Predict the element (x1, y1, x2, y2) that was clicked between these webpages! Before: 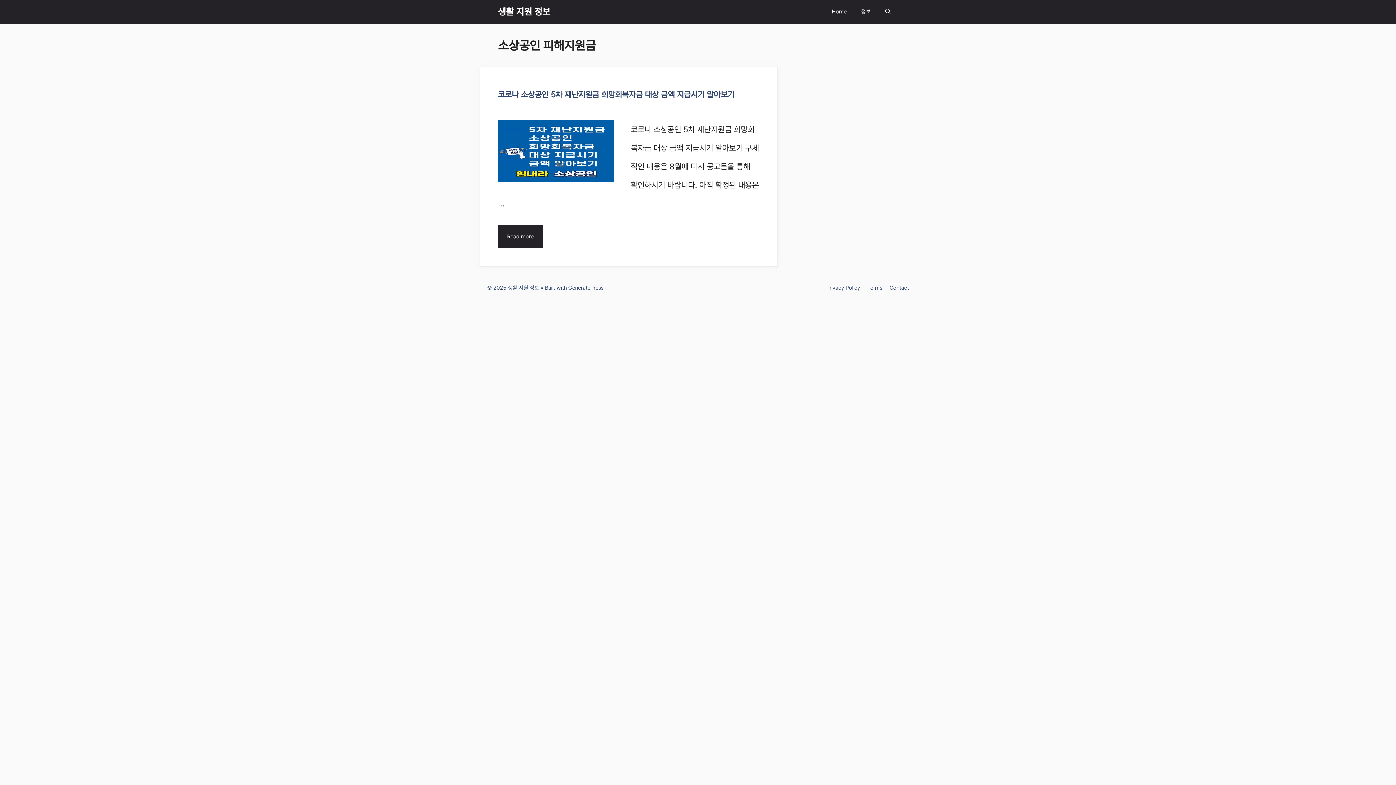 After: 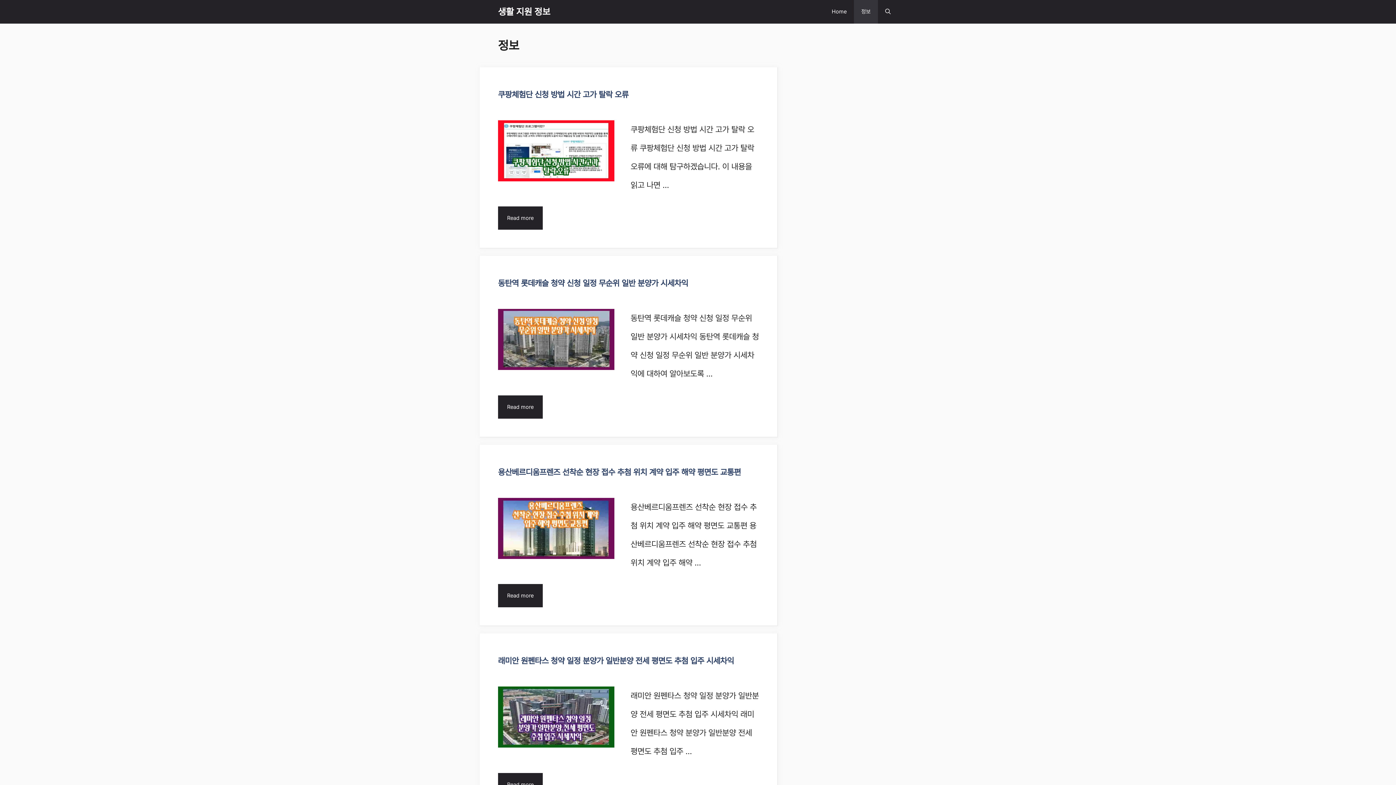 Action: bbox: (854, 0, 878, 23) label: 정보